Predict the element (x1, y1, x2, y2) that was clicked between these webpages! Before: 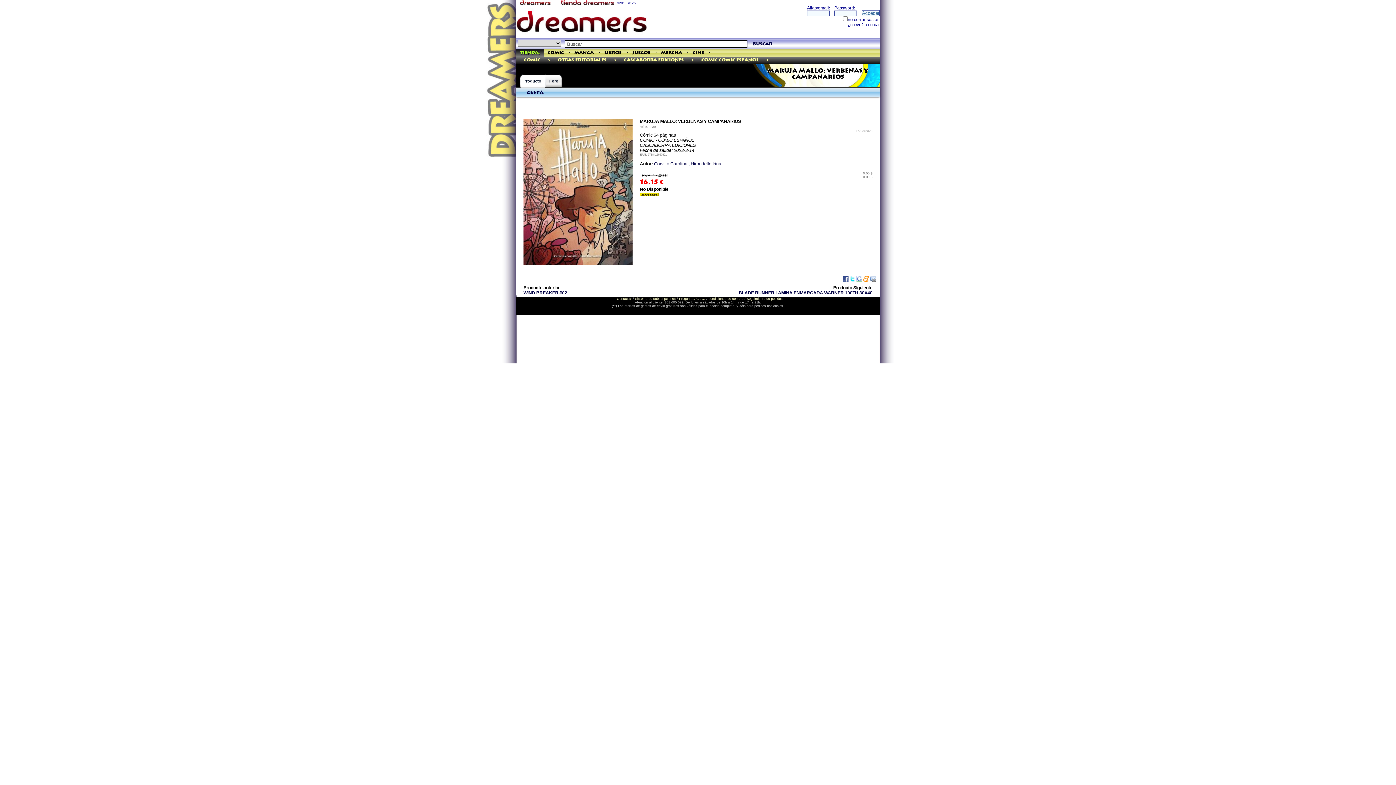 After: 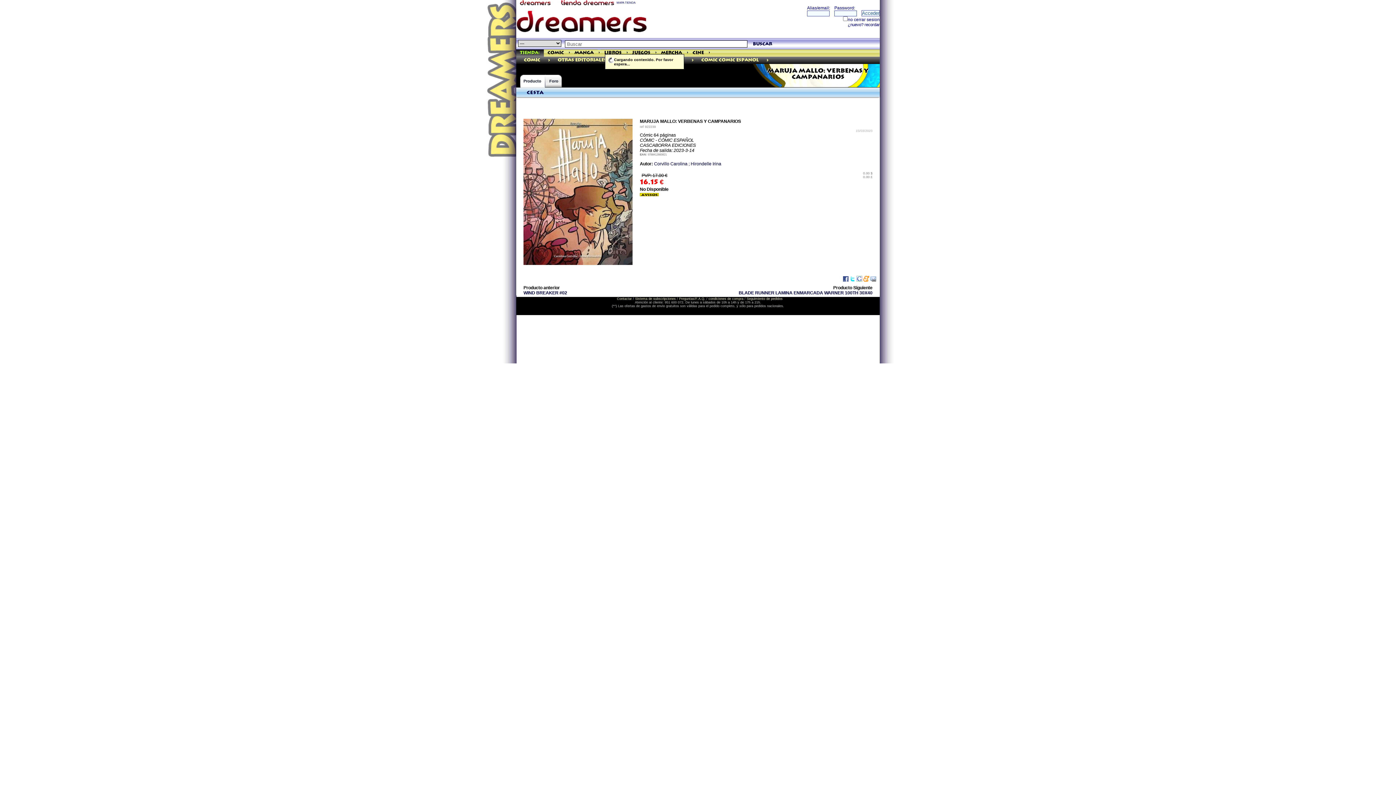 Action: bbox: (597, 49, 600, 49) label: >